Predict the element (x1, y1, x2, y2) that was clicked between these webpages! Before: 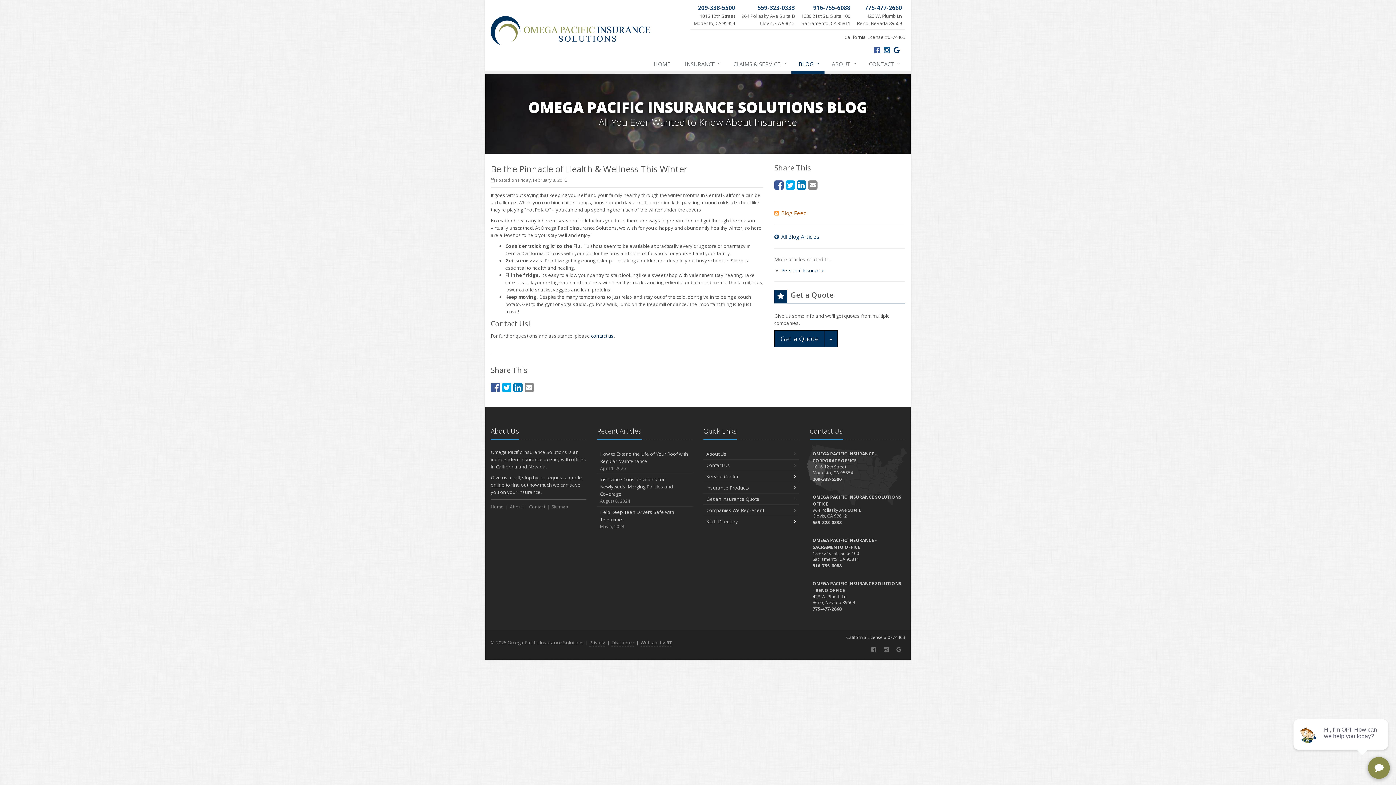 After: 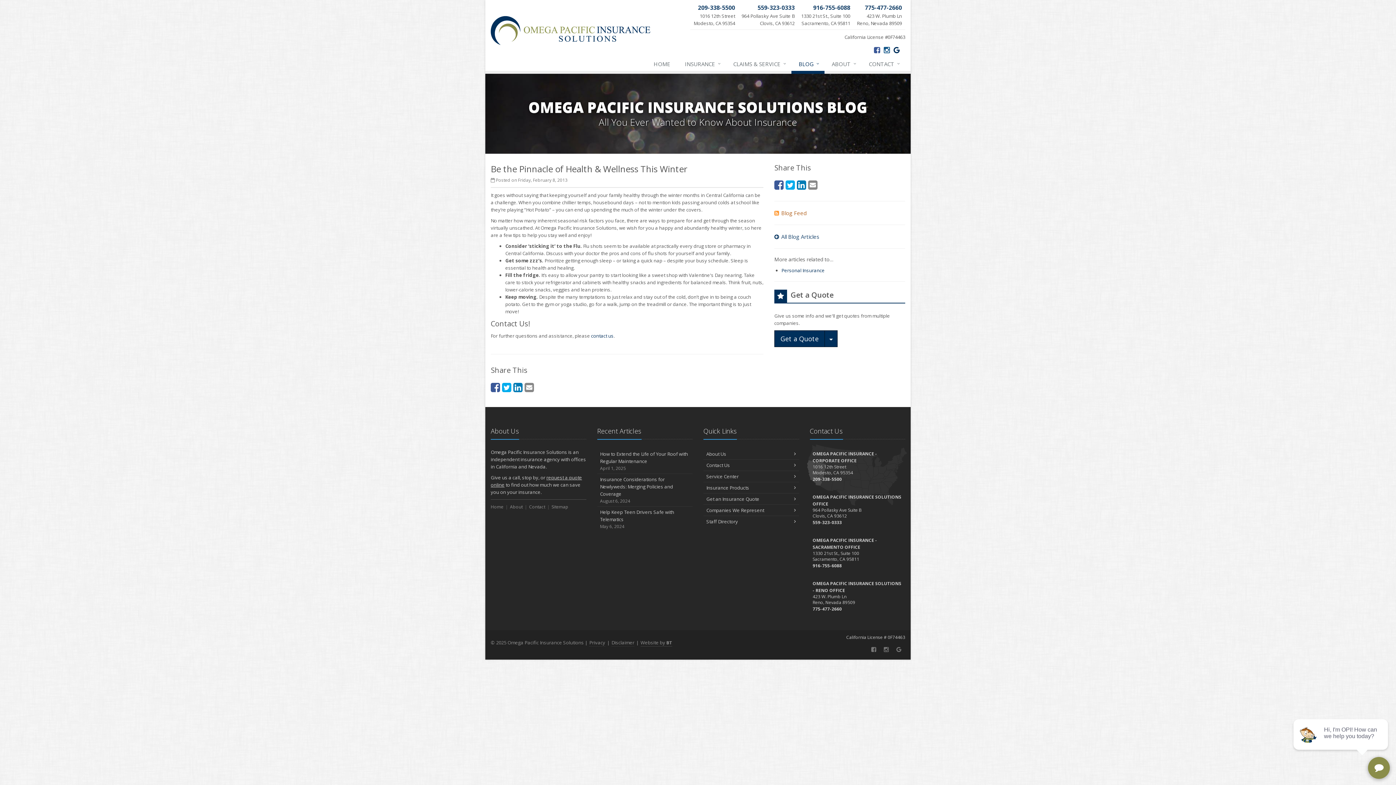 Action: label: Website by BT (opens in a new tab) bbox: (640, 639, 672, 646)